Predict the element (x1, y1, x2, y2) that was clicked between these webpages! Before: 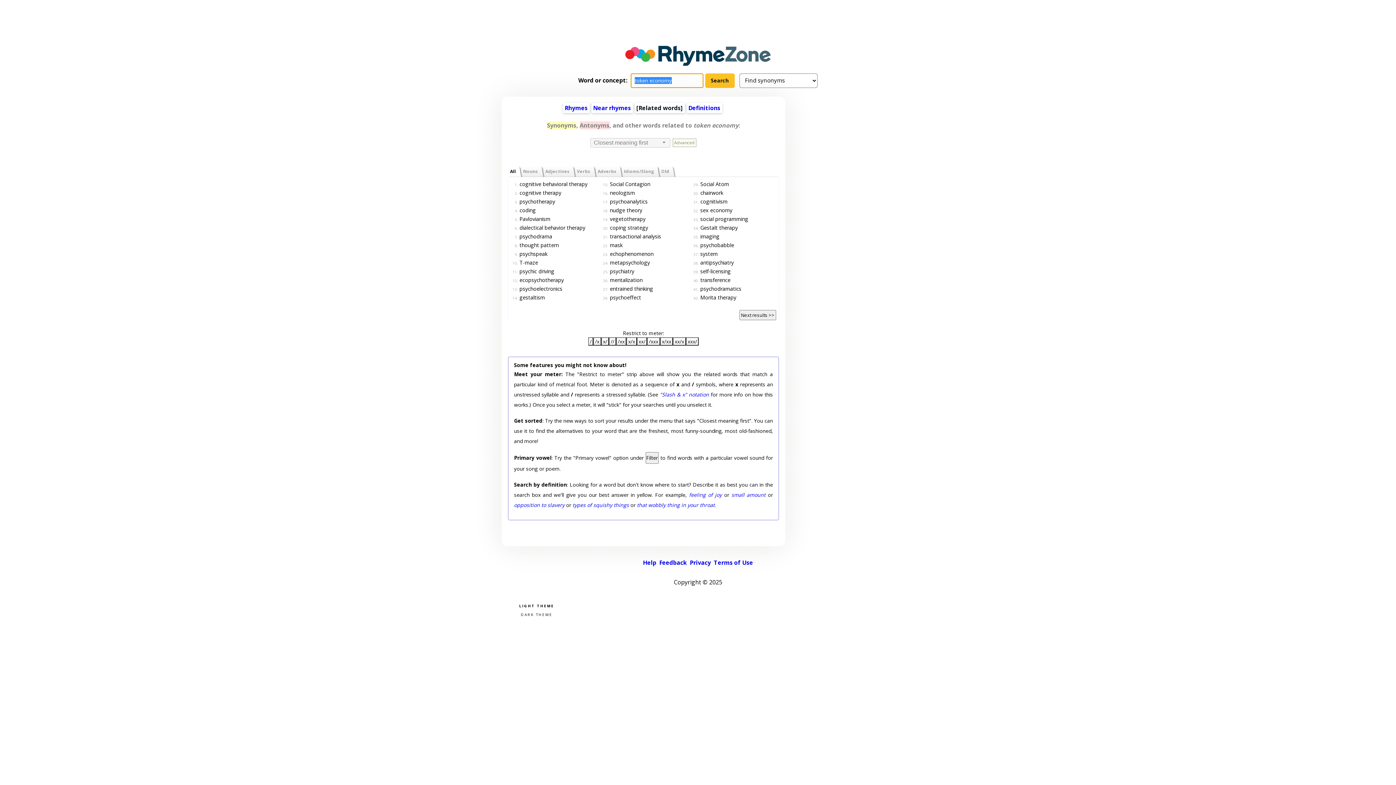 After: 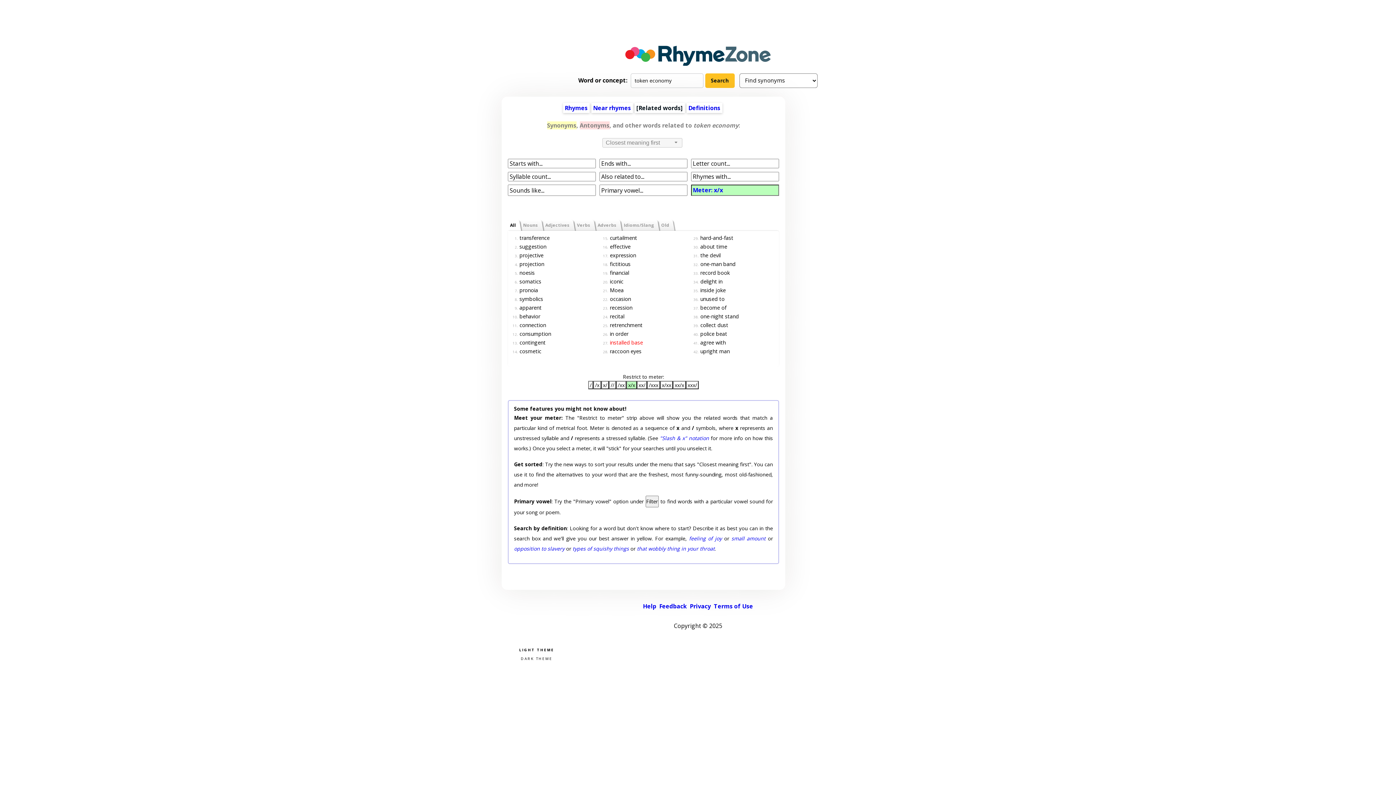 Action: bbox: (626, 337, 637, 345) label: x/x